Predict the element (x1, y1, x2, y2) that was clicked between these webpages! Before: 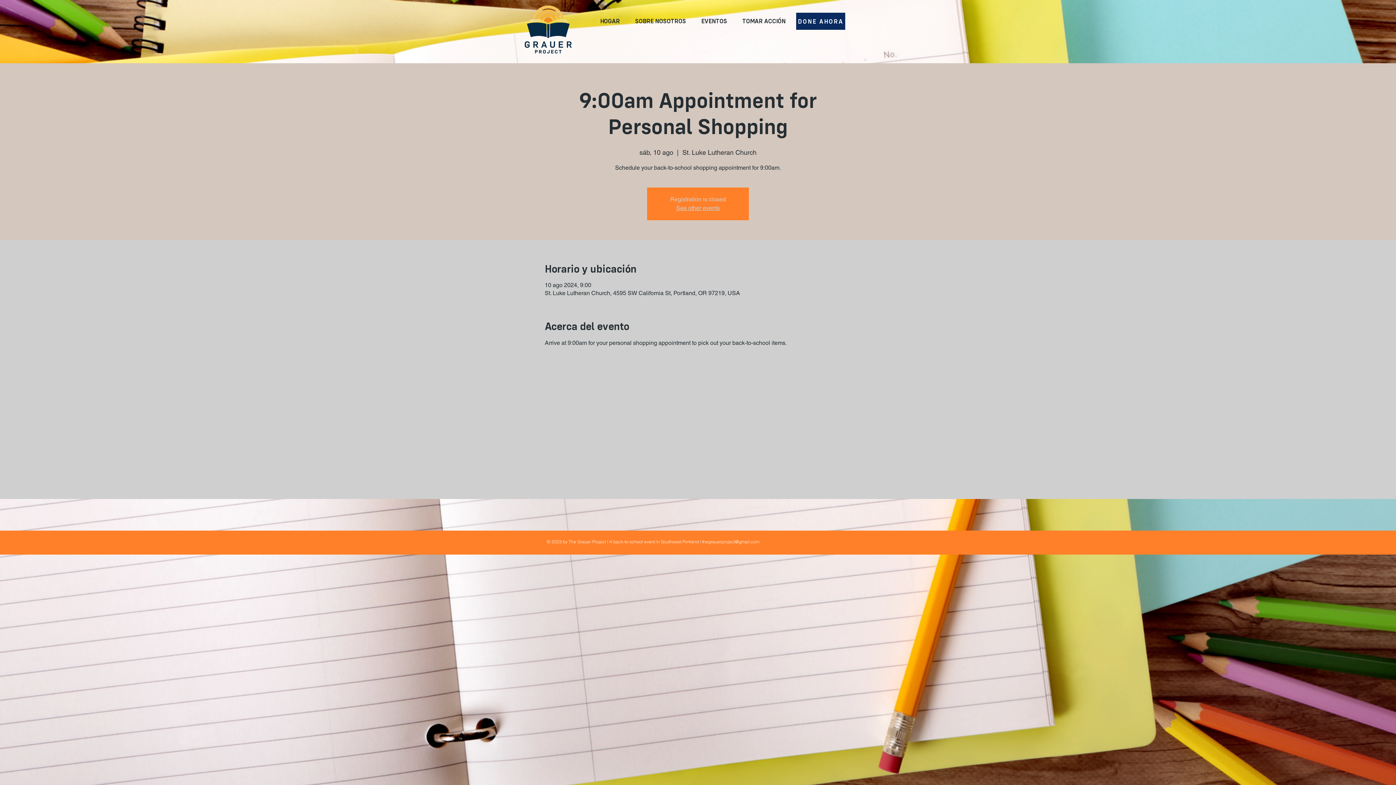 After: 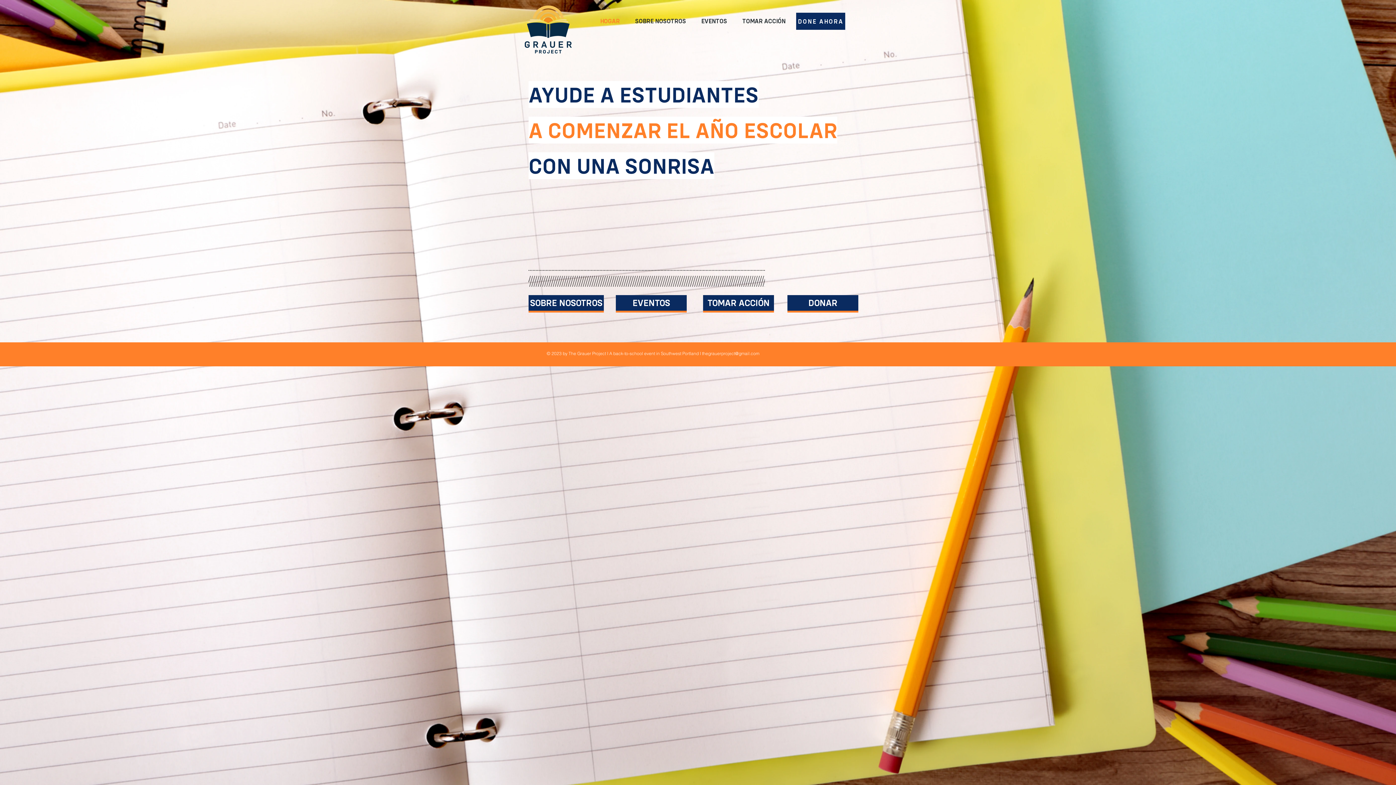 Action: bbox: (676, 204, 720, 211) label: See other events